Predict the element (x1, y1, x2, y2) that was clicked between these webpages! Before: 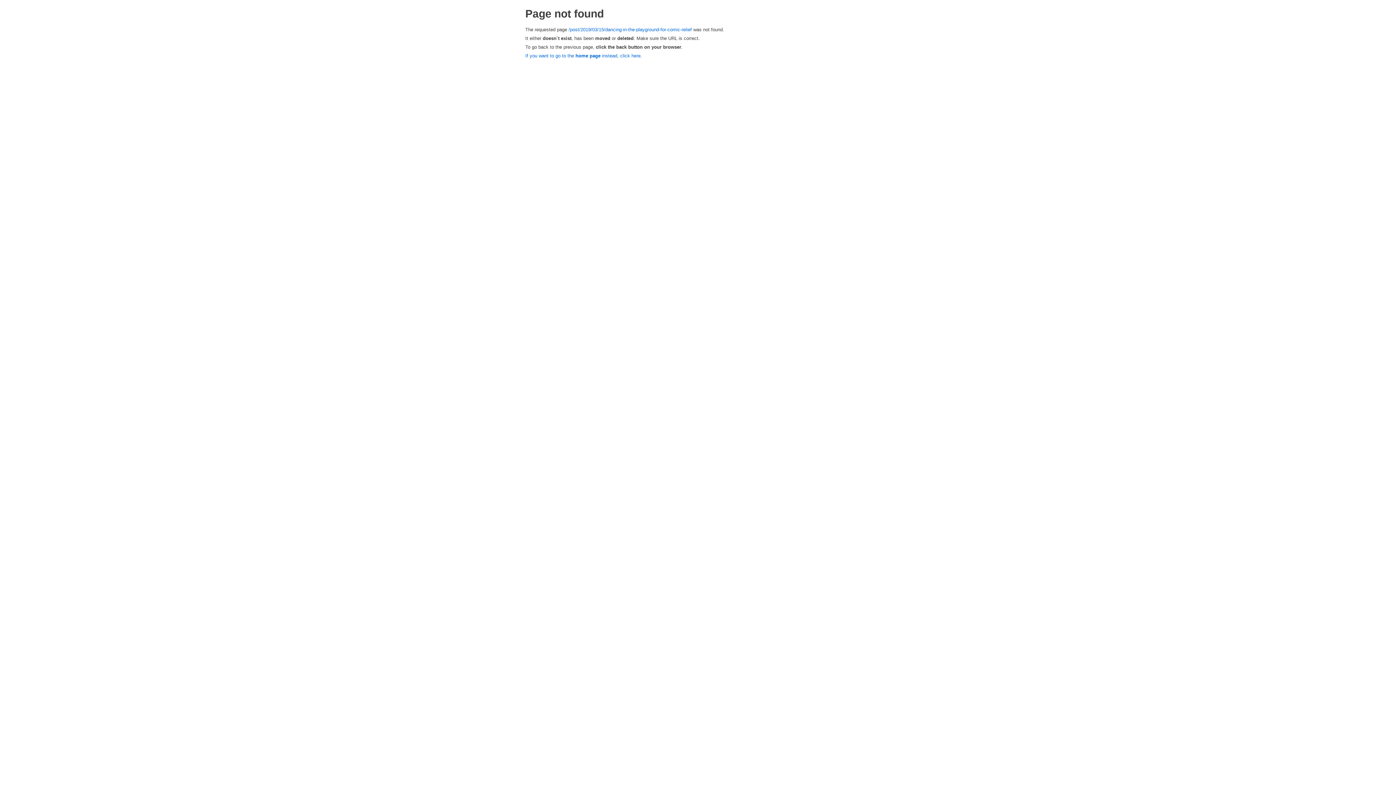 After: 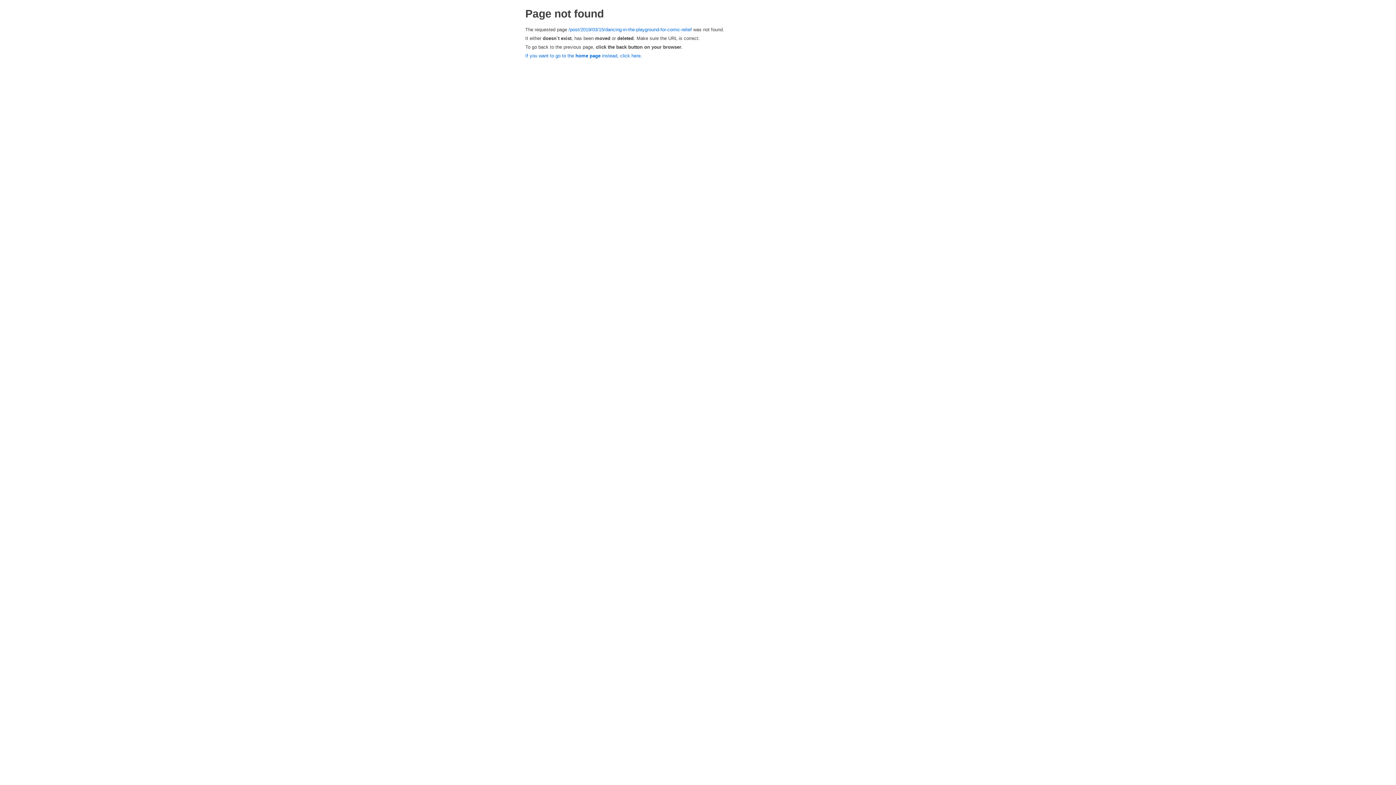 Action: label: /post/2019/03/15/dancing-in-the-playground-for-comic-relief bbox: (568, 26, 692, 32)